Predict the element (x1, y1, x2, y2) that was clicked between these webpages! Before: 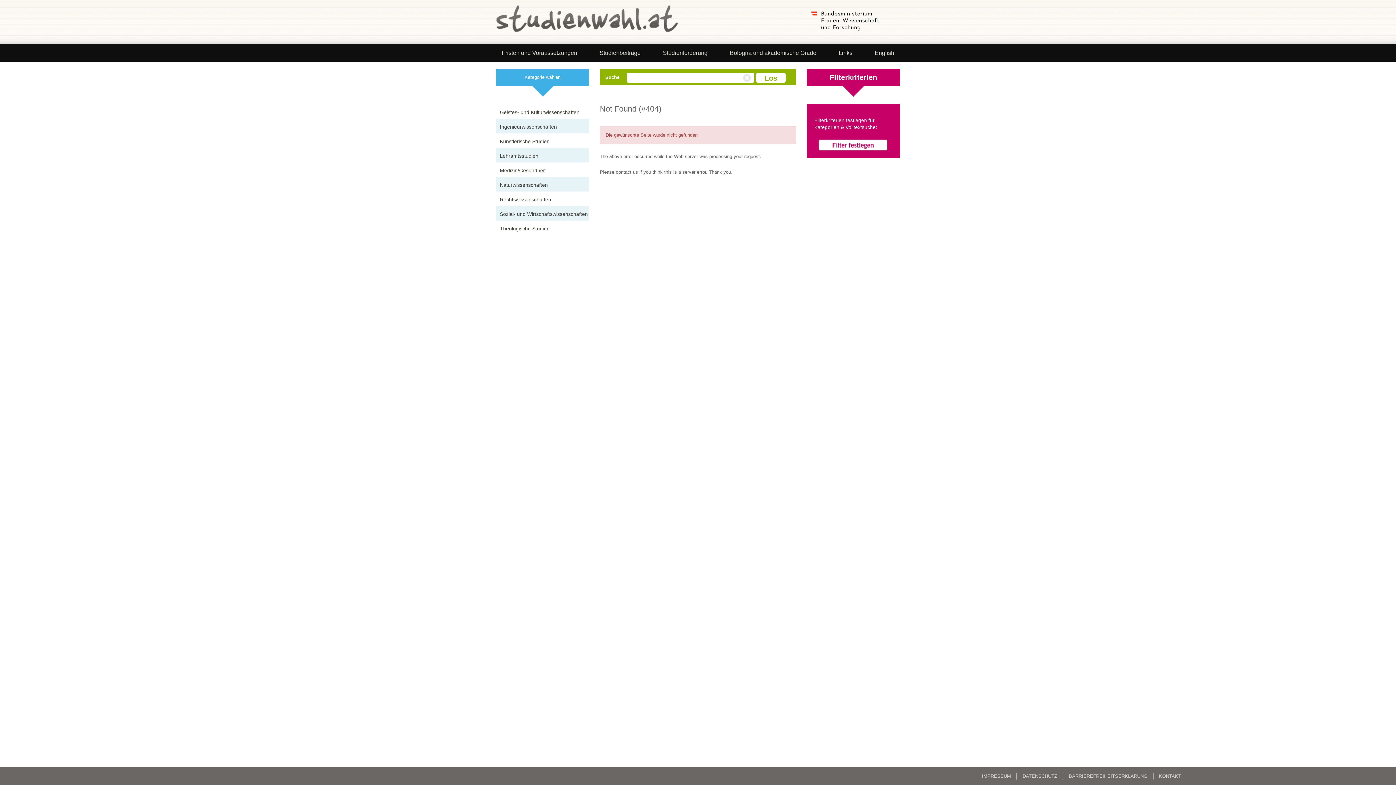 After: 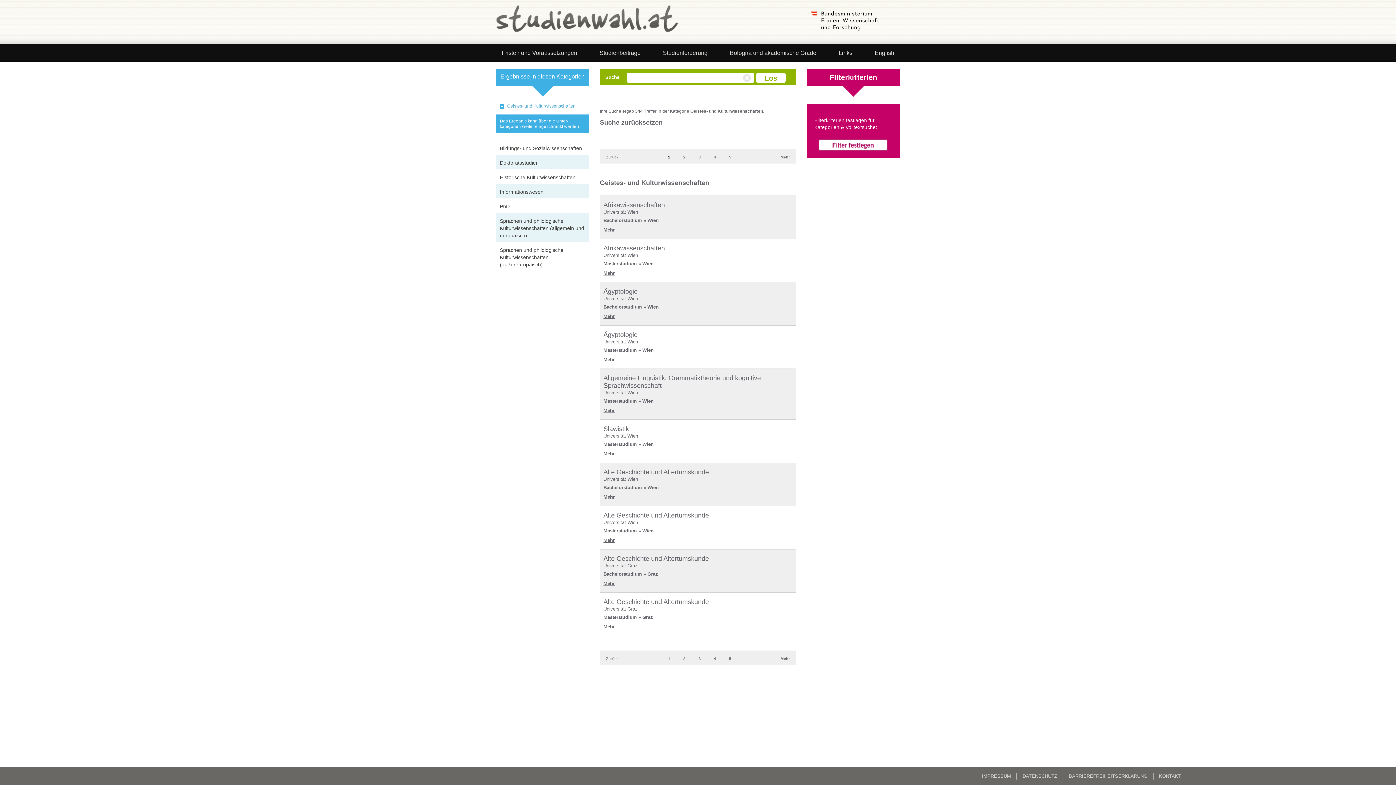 Action: label: Geistes- und Kulturwissenschaften bbox: (496, 104, 589, 118)